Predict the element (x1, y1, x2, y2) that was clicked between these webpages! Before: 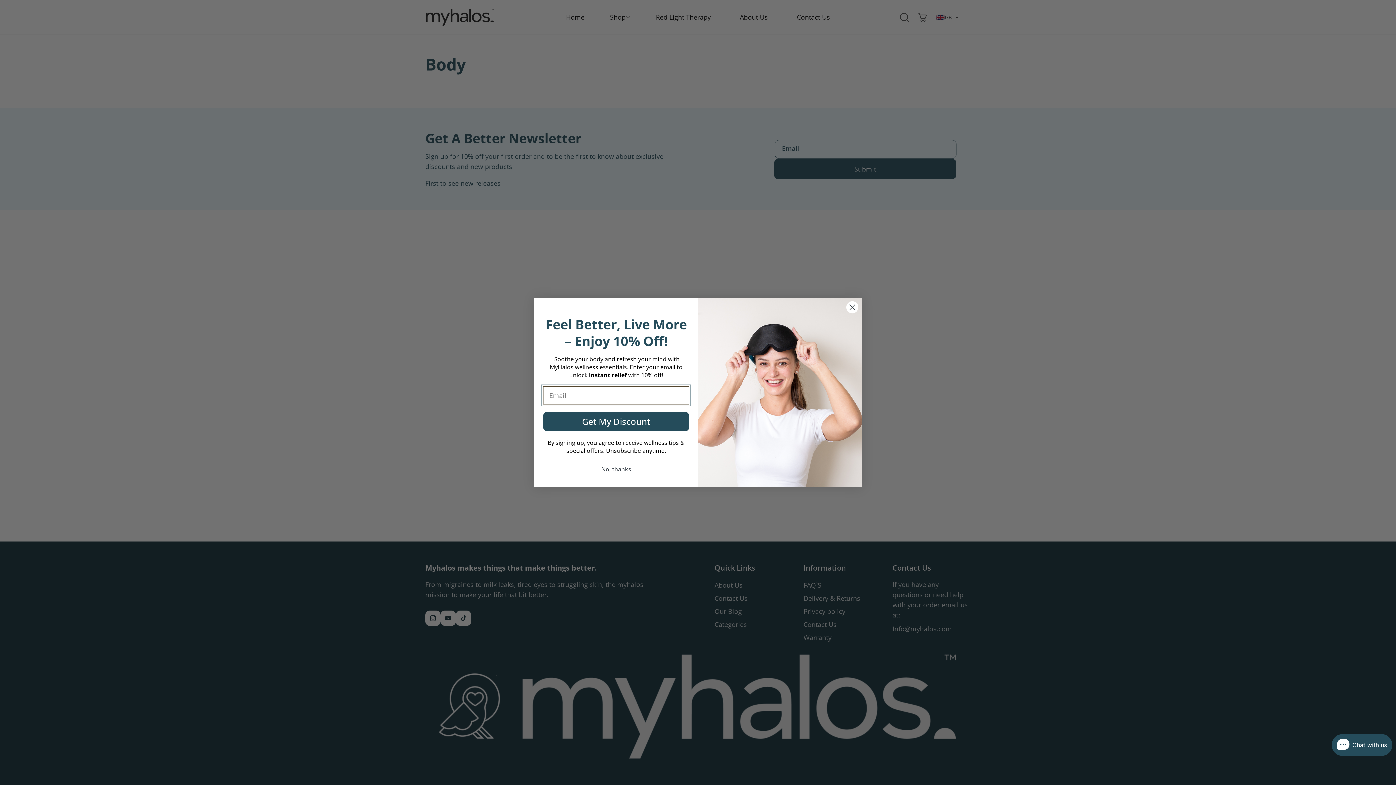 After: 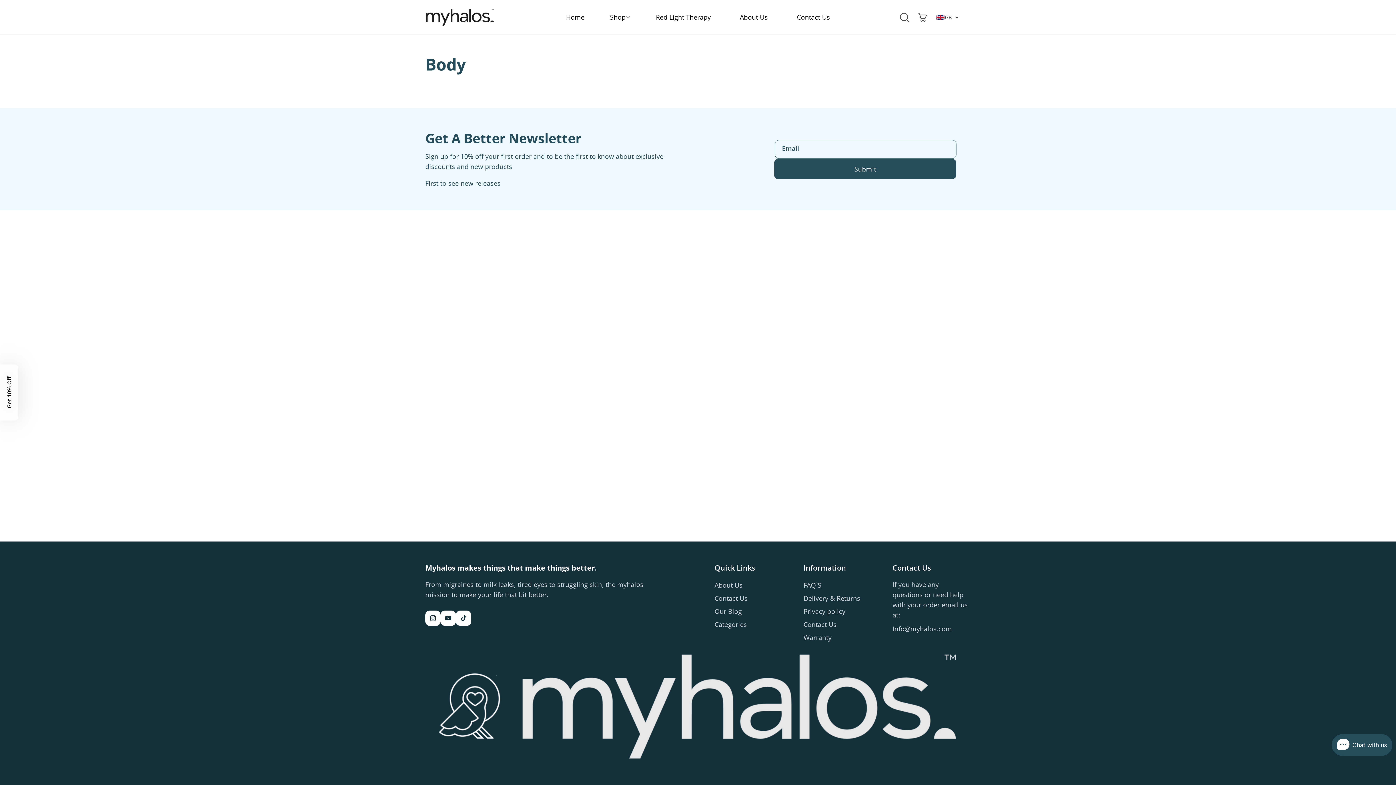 Action: bbox: (846, 300, 858, 313) label: Close dialog